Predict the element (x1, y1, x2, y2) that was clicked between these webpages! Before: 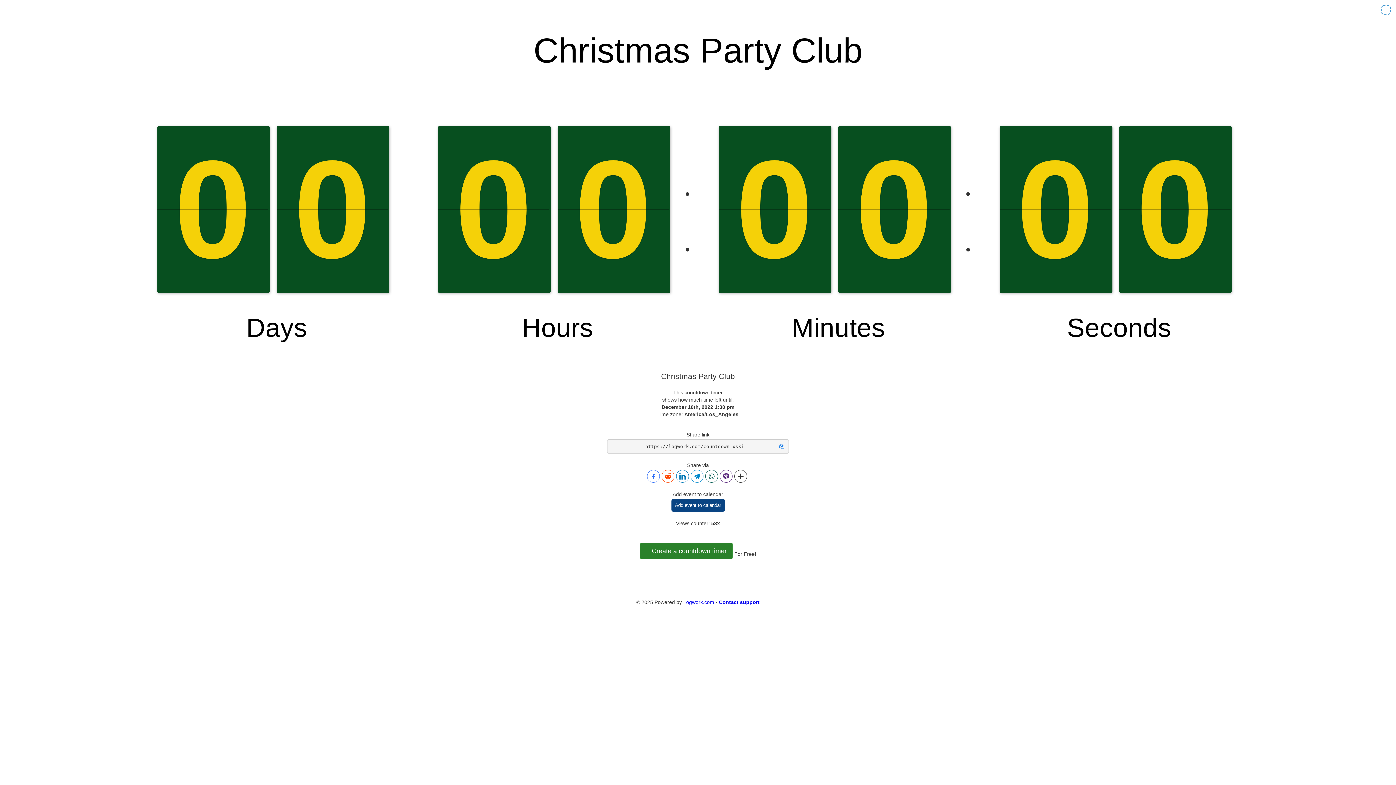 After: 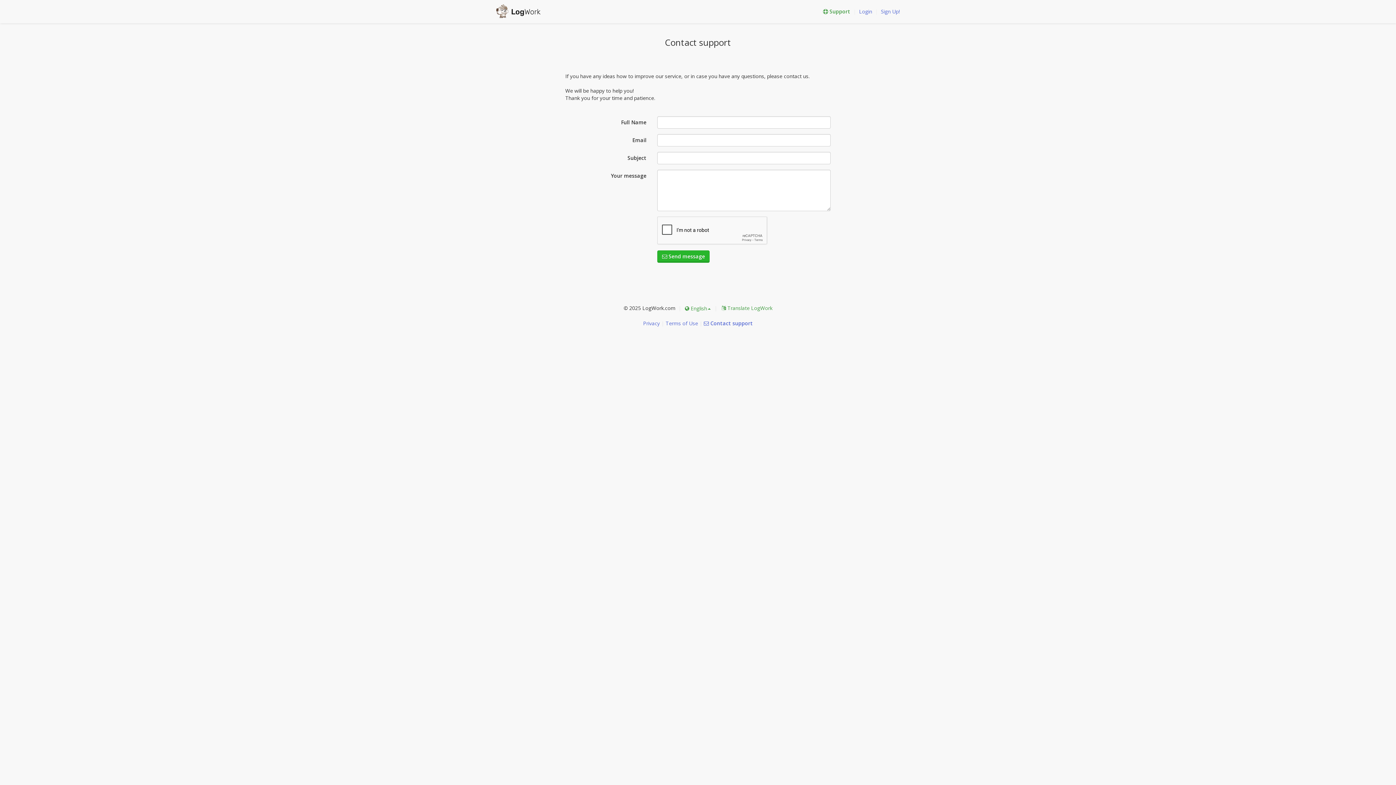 Action: label: Contact support bbox: (719, 599, 759, 605)